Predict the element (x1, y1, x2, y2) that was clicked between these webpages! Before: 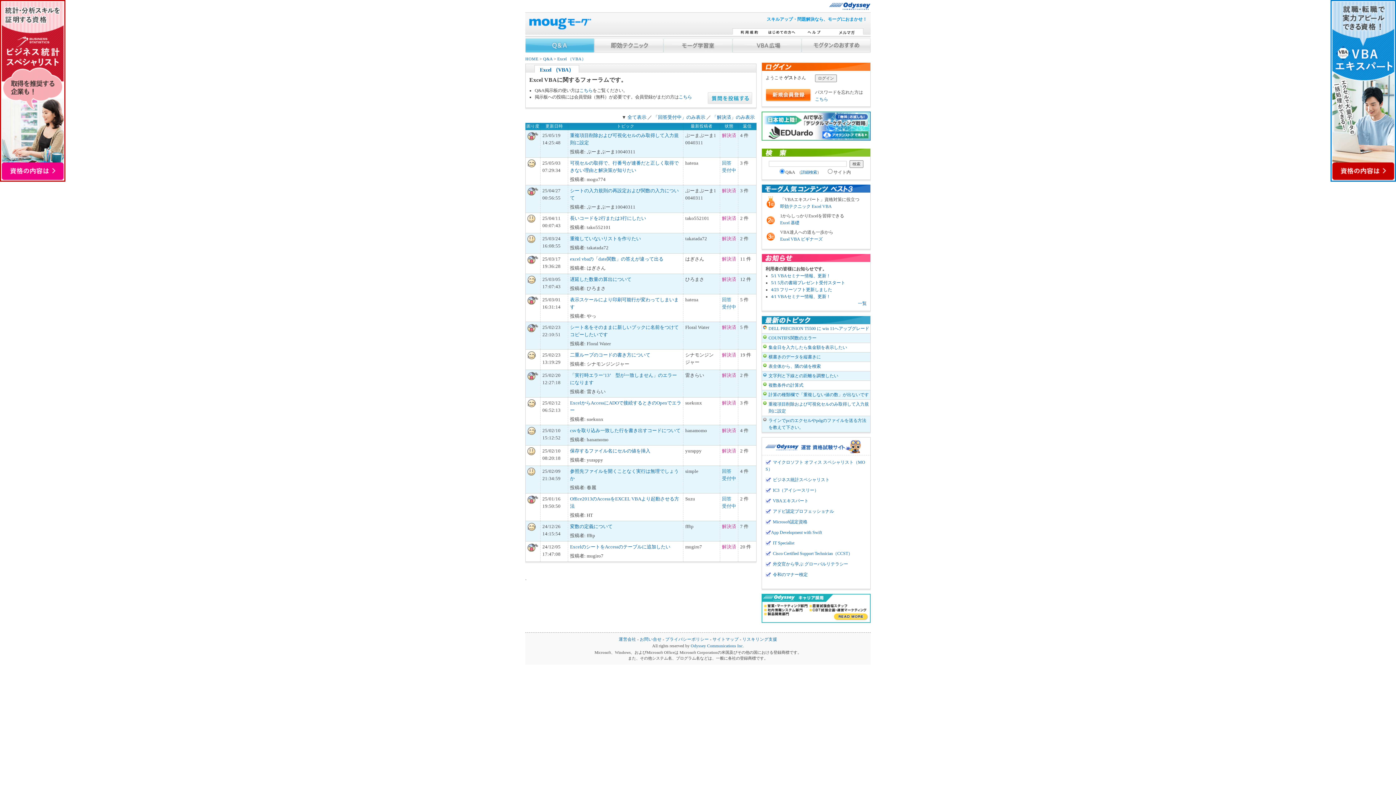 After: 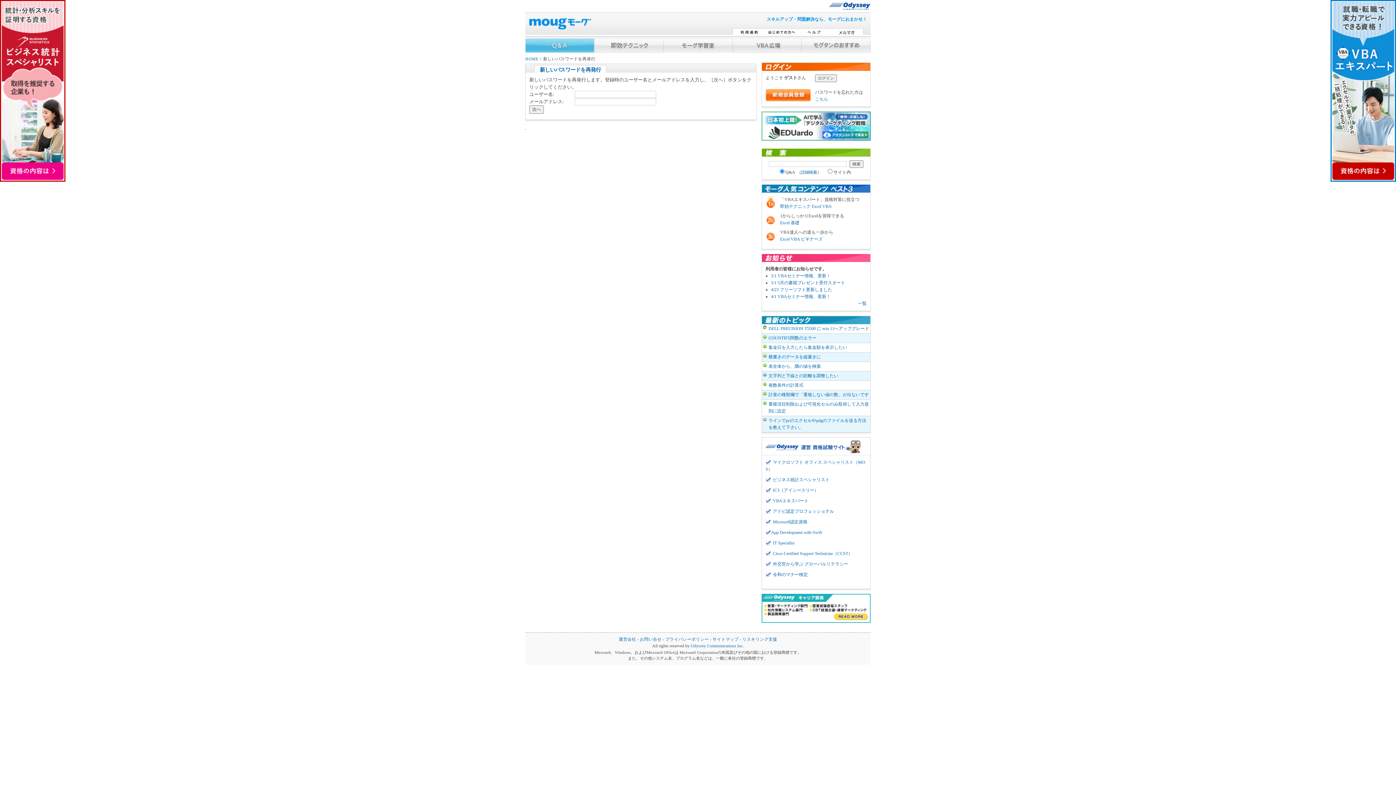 Action: bbox: (815, 96, 828, 101) label: こちら